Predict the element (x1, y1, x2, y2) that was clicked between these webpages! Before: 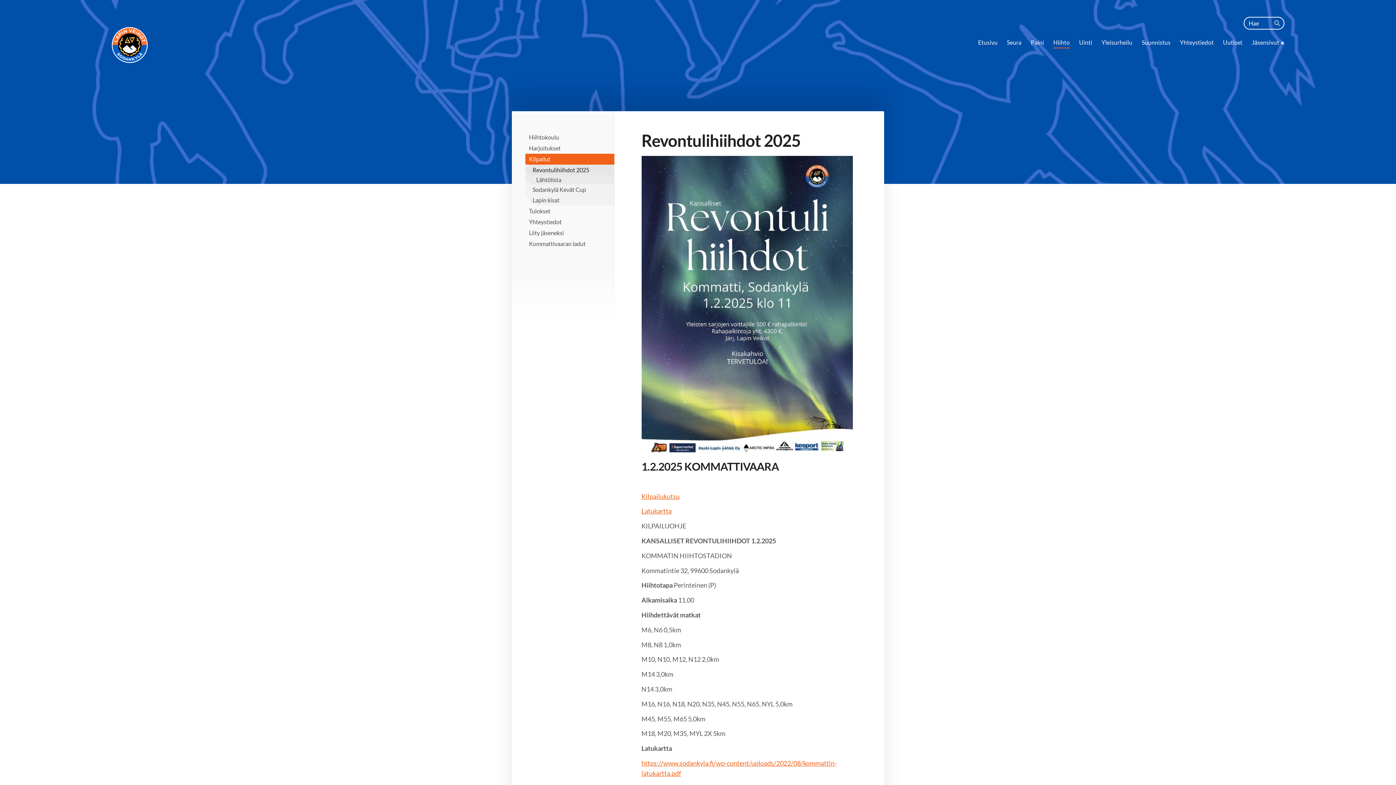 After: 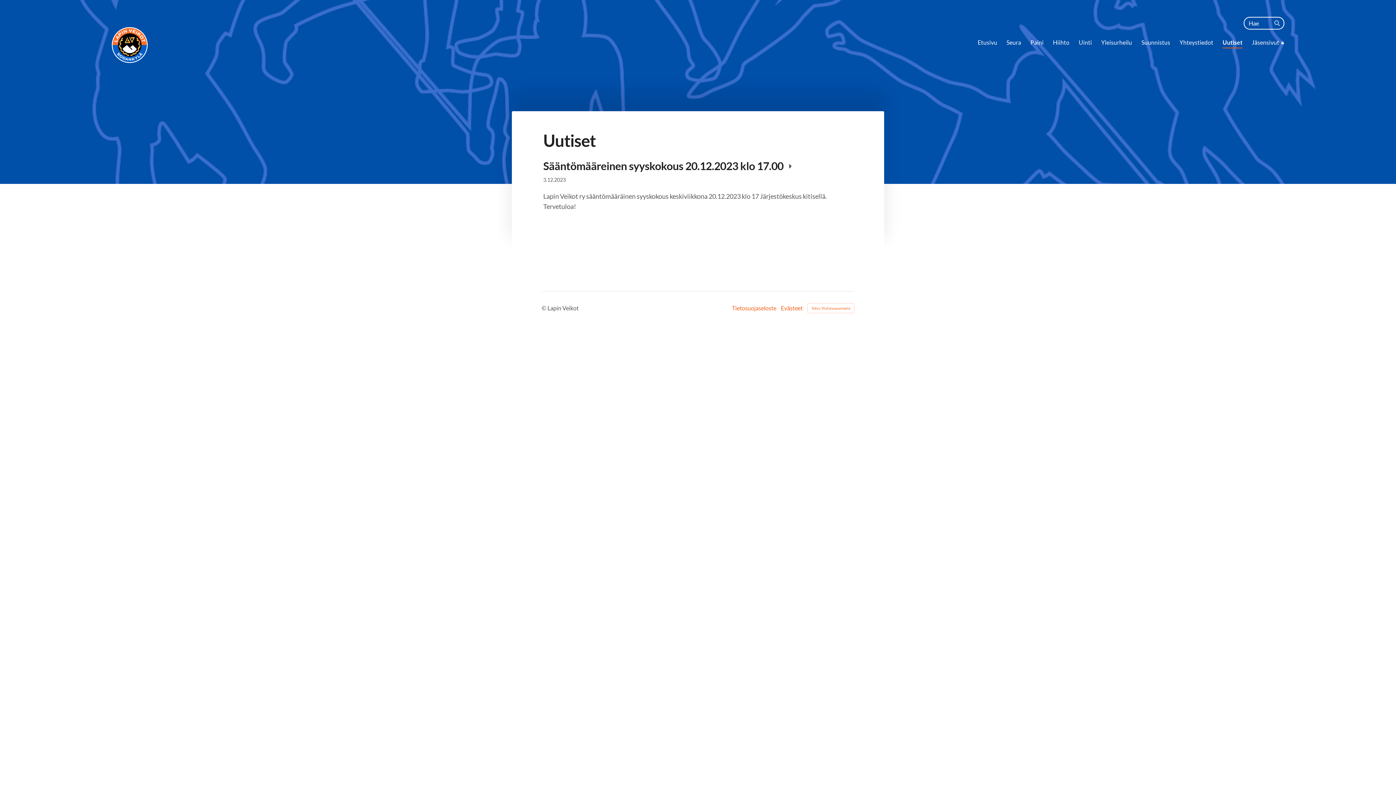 Action: label: Uutiset bbox: (1223, 36, 1242, 49)